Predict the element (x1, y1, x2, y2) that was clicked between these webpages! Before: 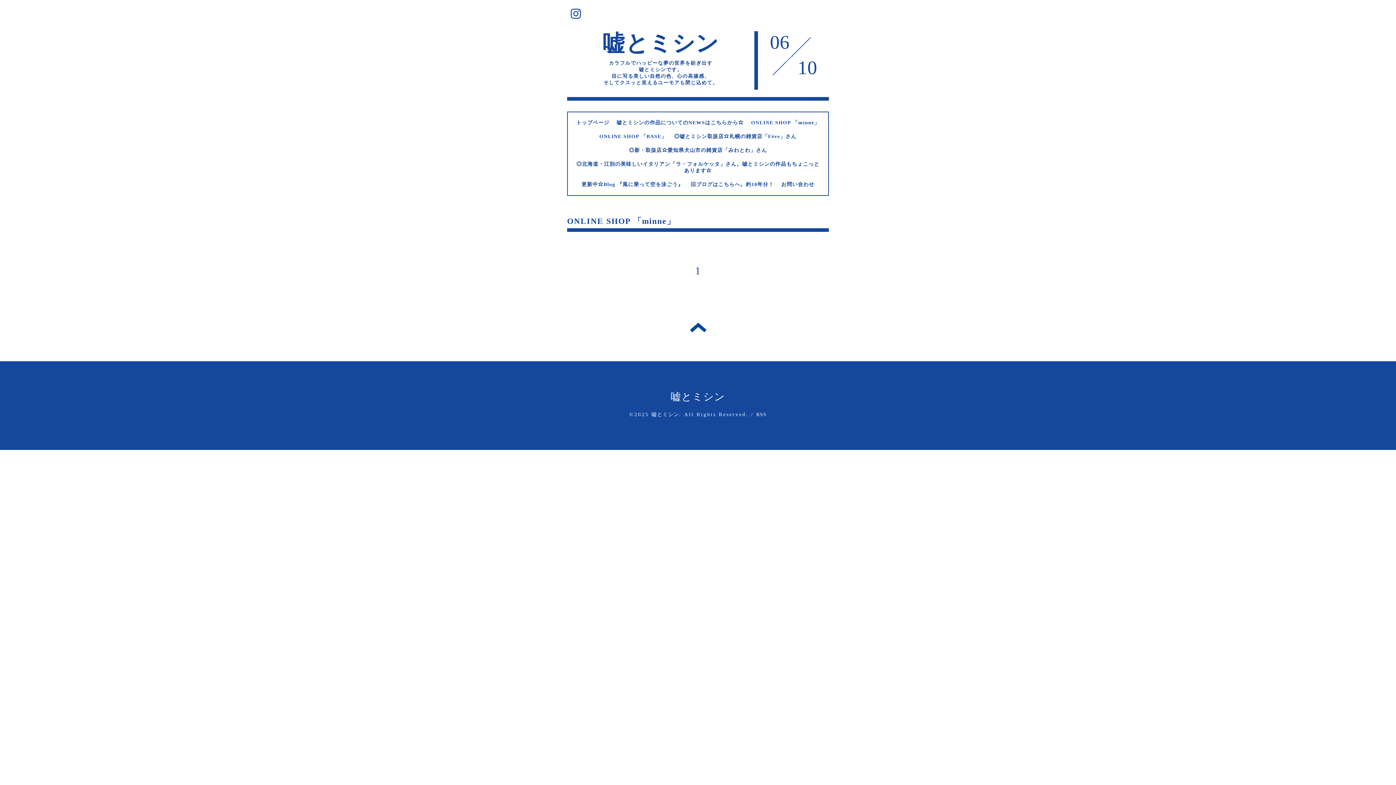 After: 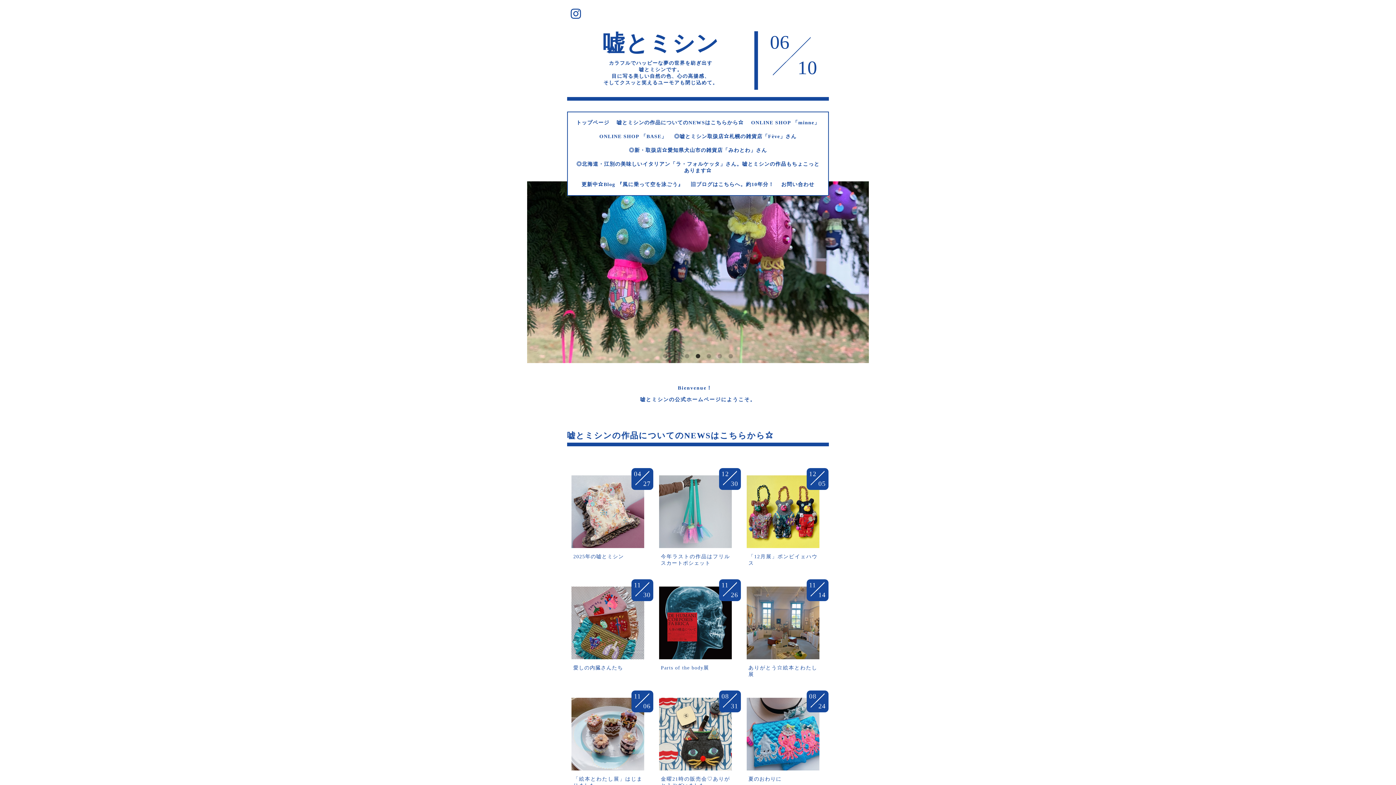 Action: bbox: (576, 120, 609, 125) label: トップページ